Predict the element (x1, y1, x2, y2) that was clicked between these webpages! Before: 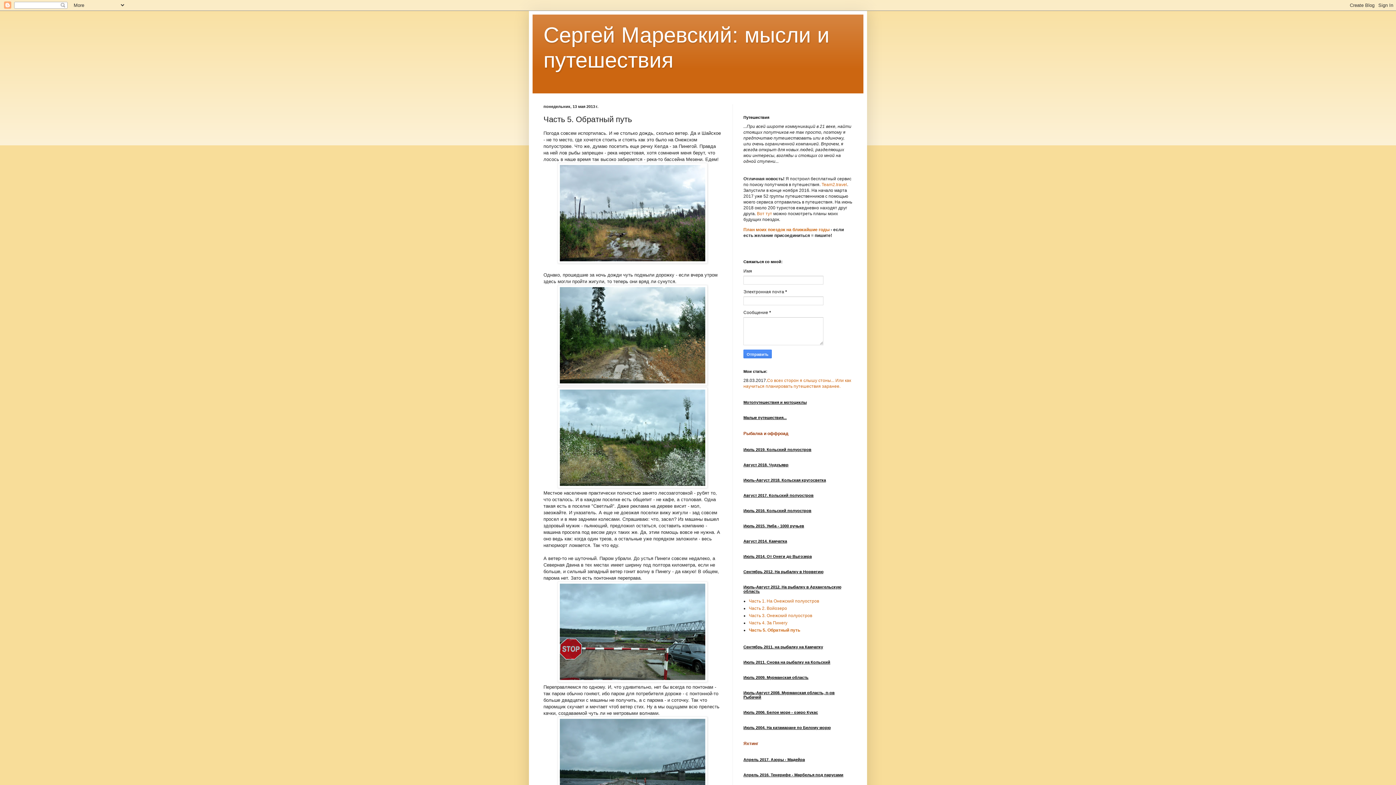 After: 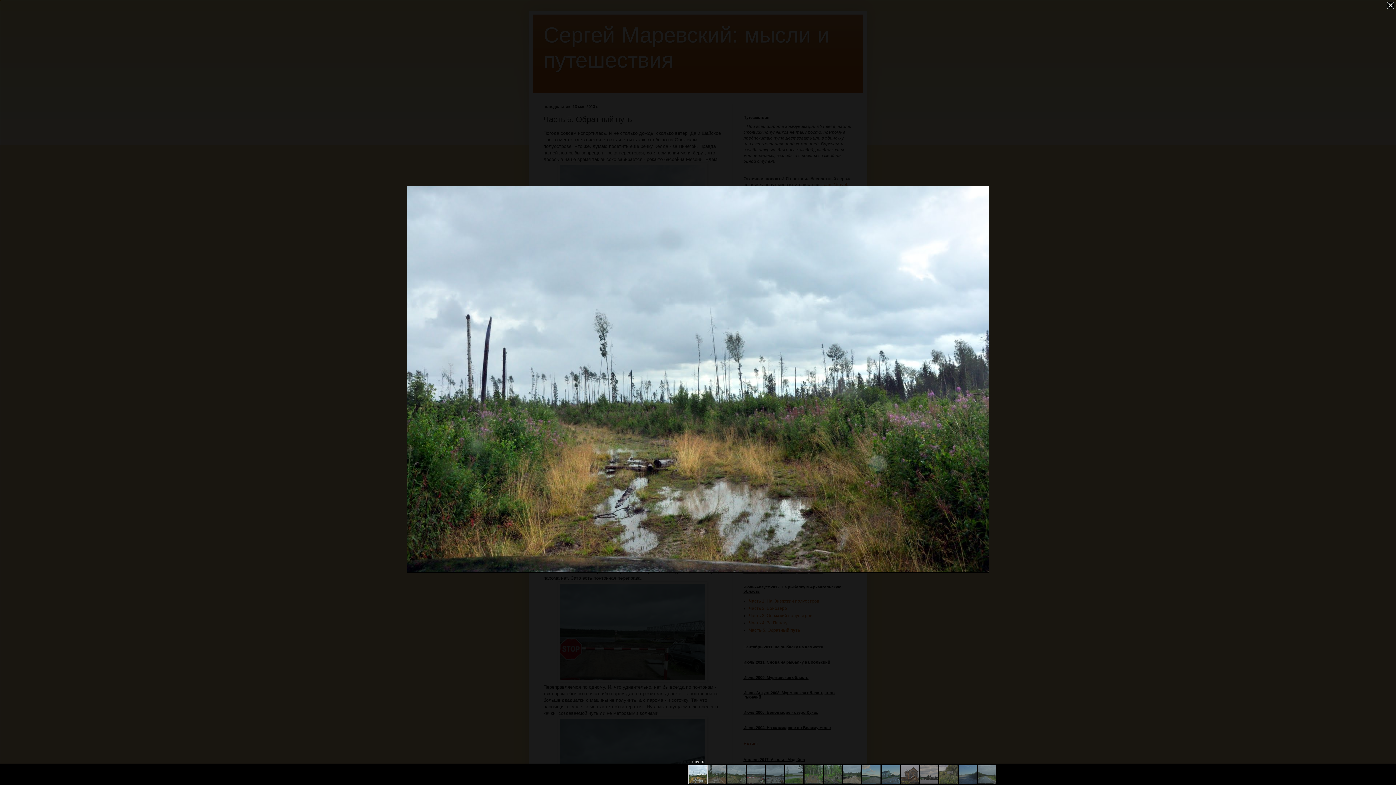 Action: bbox: (557, 259, 707, 264)